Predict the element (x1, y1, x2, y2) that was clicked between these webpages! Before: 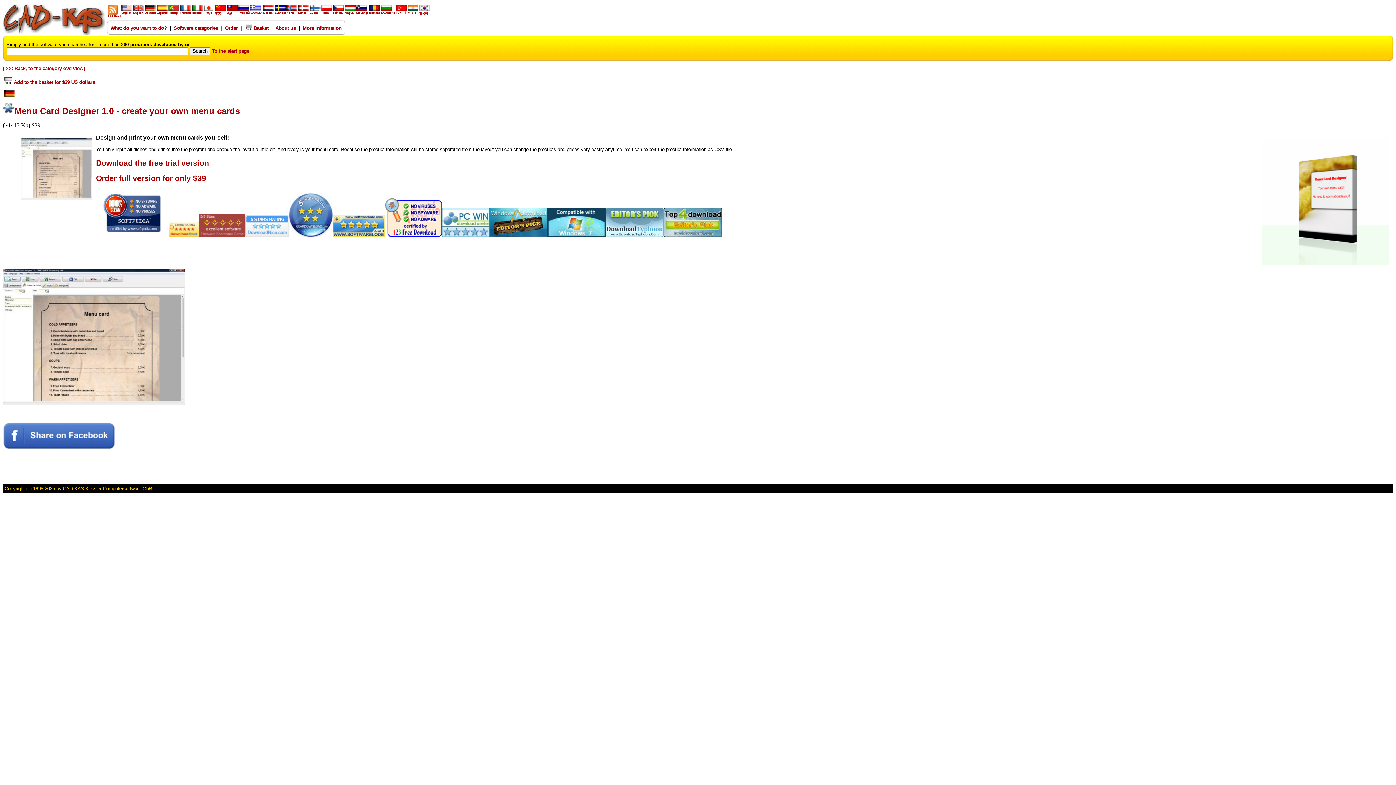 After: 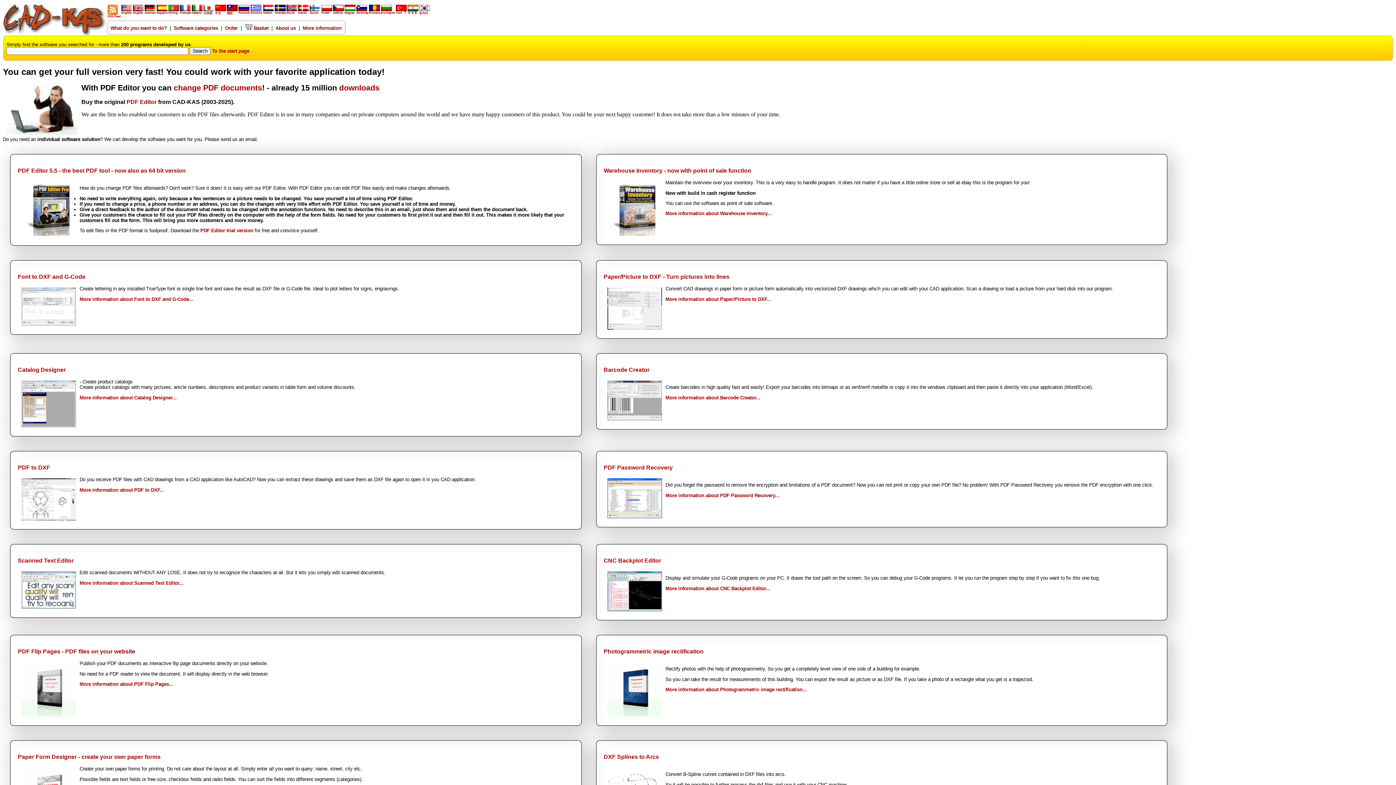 Action: bbox: (121, 8, 132, 14) label: 
English